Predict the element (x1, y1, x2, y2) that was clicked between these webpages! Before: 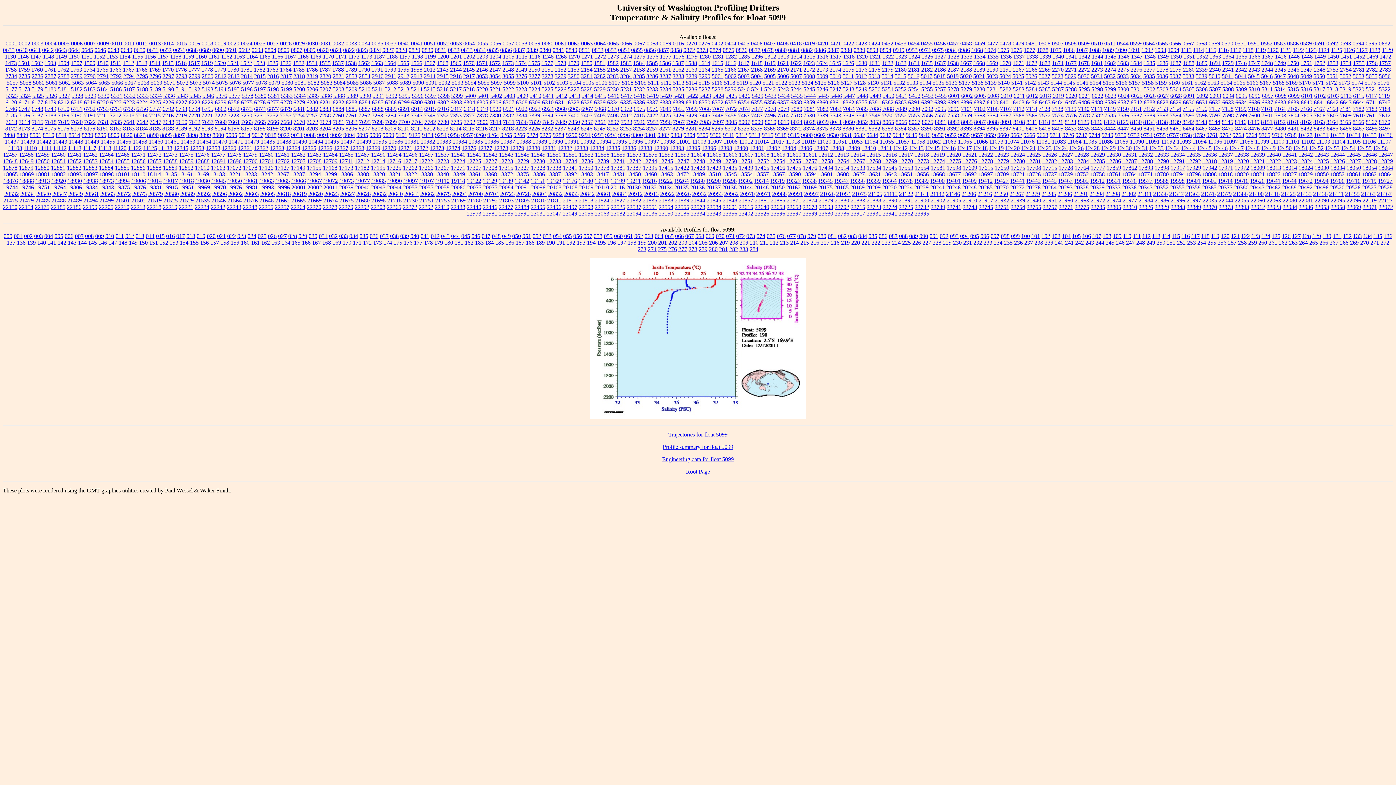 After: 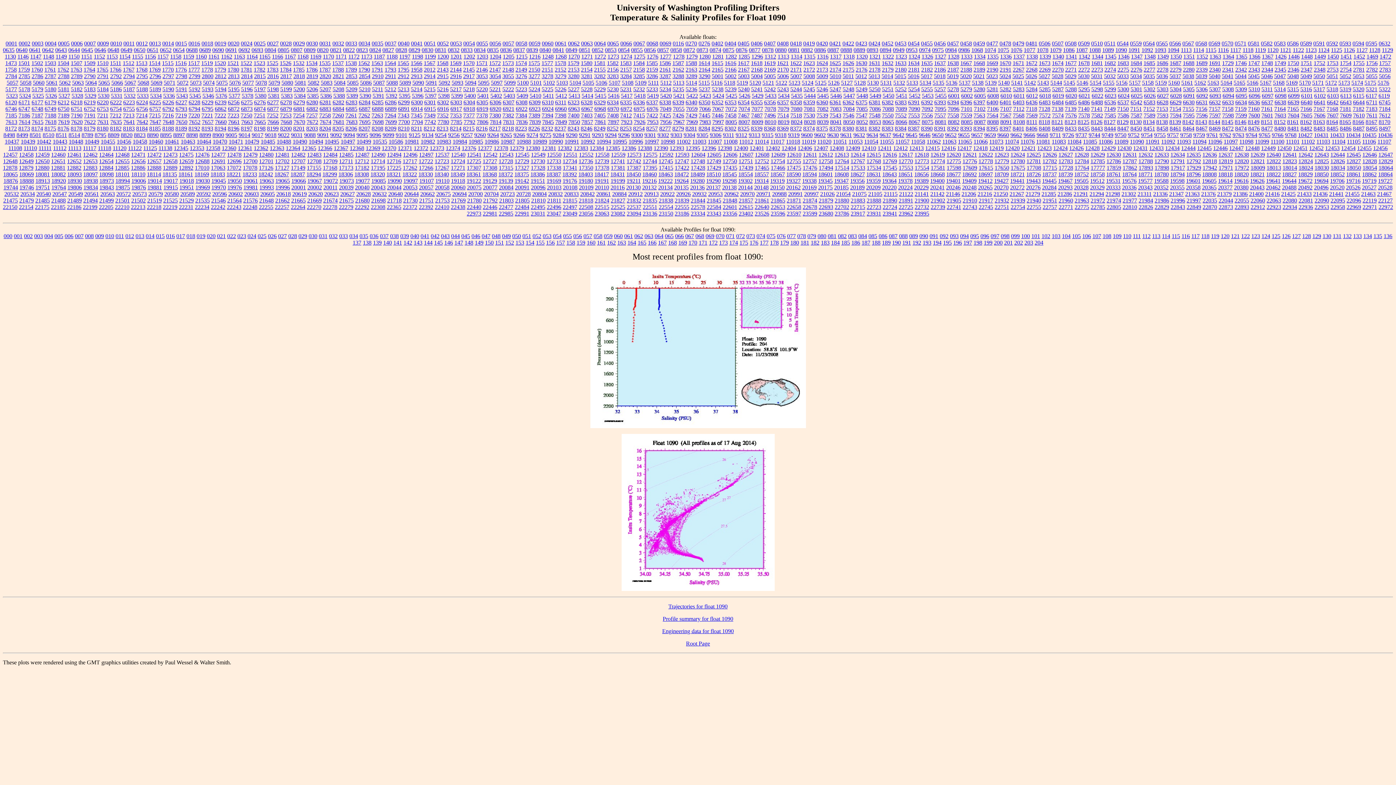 Action: bbox: (1115, 46, 1127, 53) label: 1090